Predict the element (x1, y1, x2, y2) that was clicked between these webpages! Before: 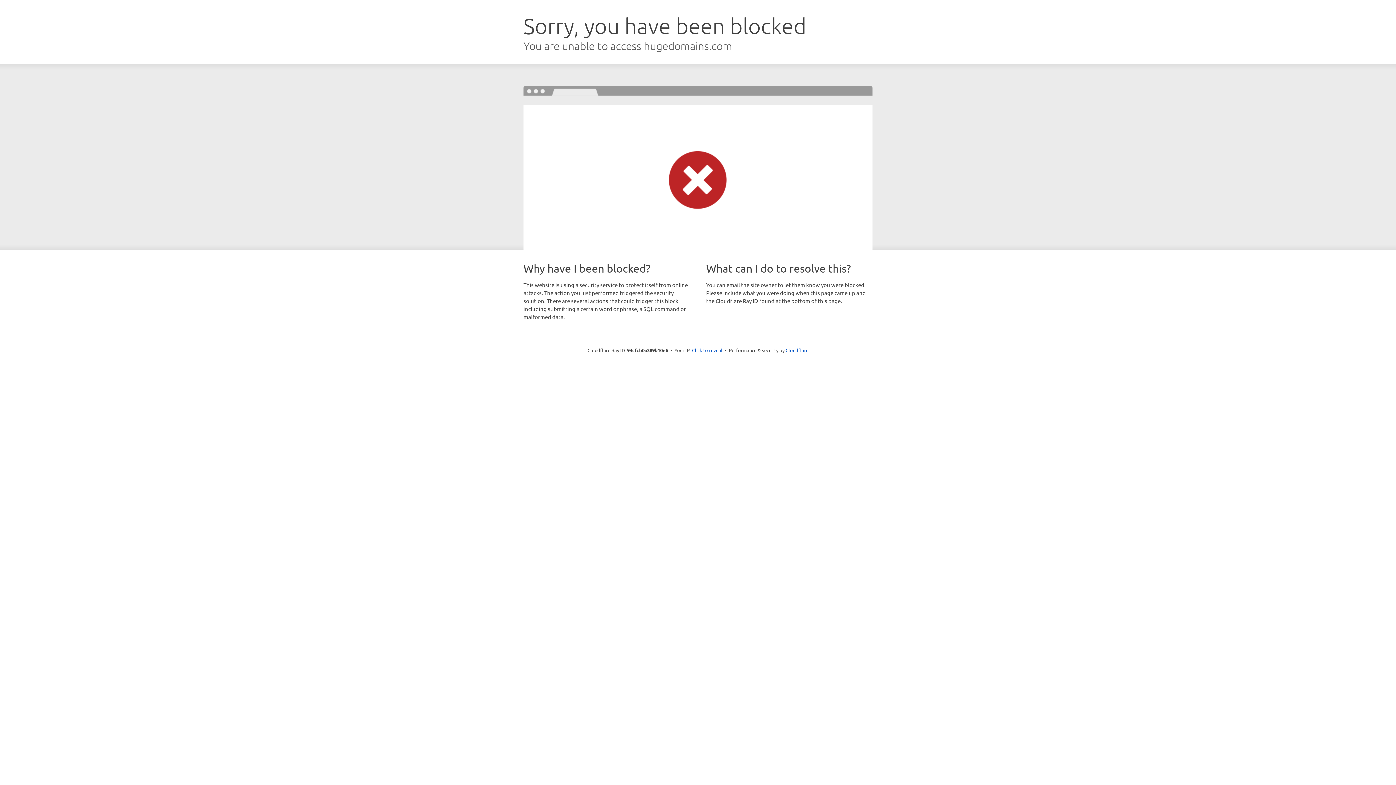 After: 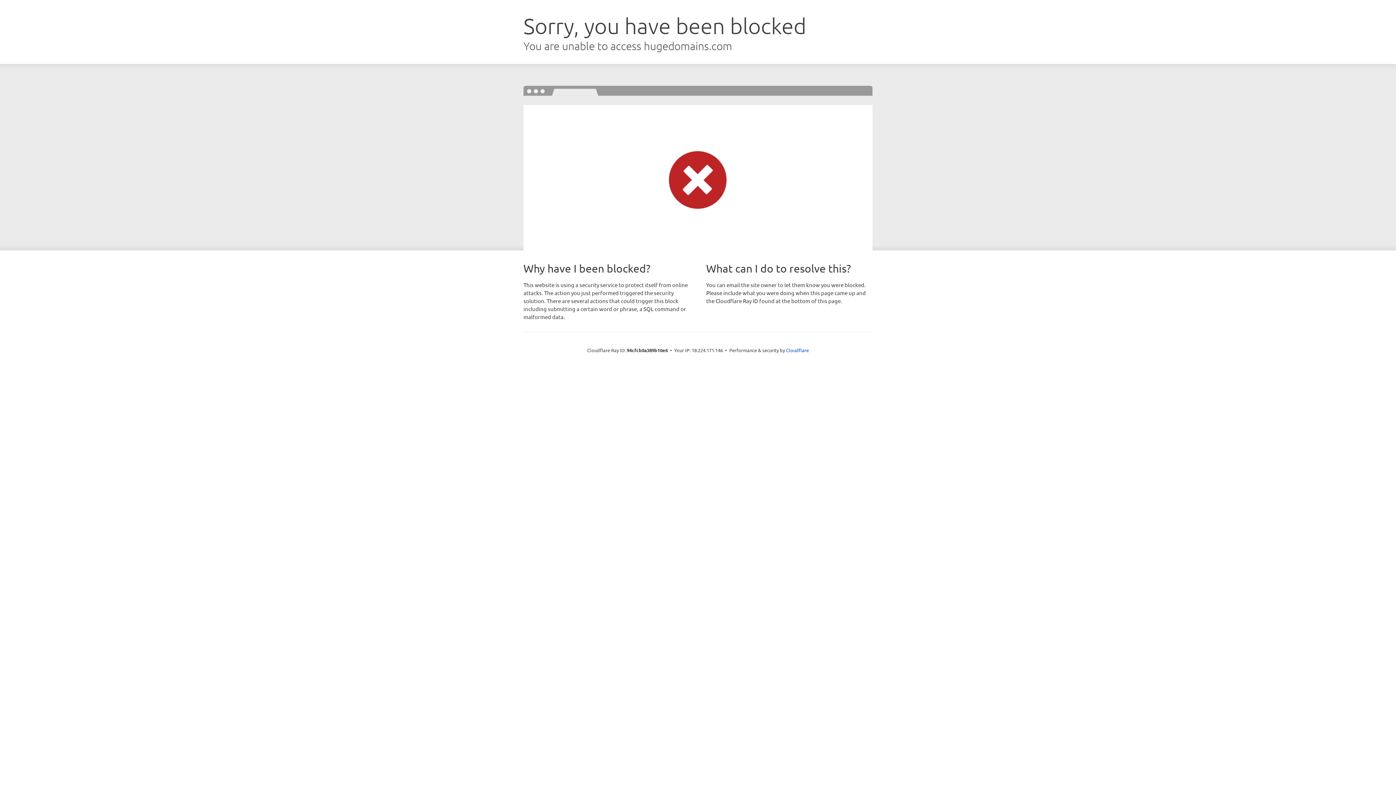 Action: label: Click to reveal bbox: (692, 346, 722, 353)